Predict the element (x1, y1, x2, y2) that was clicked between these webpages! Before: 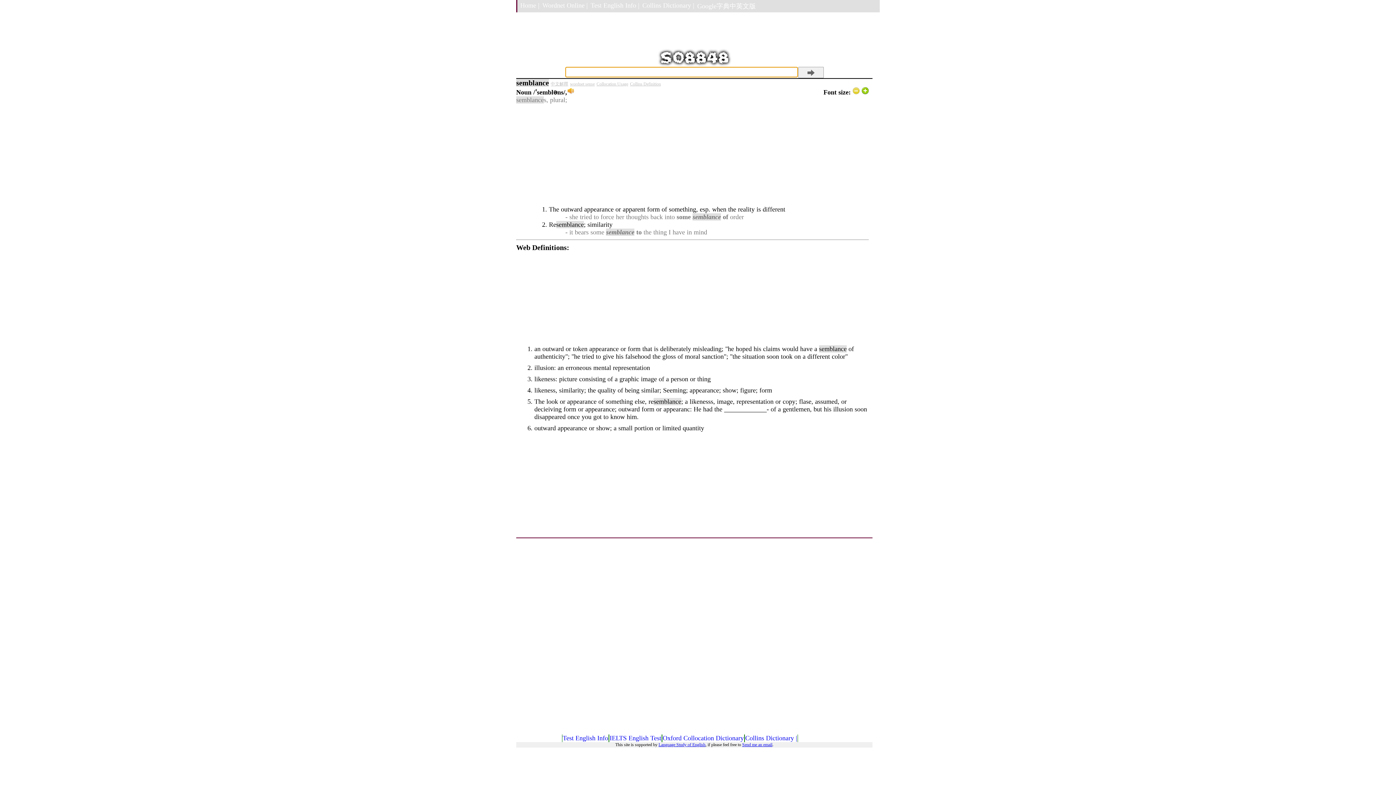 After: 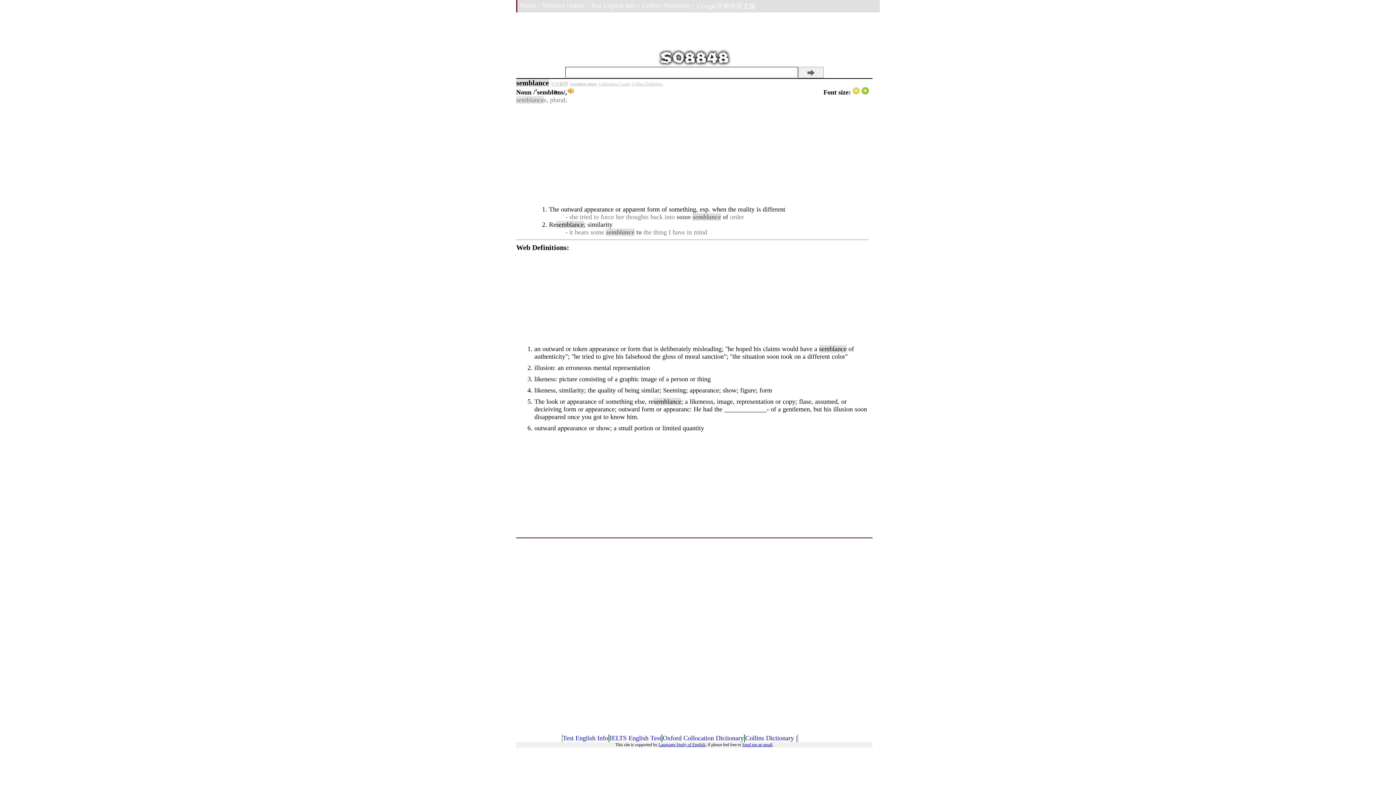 Action: bbox: (570, 81, 594, 86) label: wordnet sense